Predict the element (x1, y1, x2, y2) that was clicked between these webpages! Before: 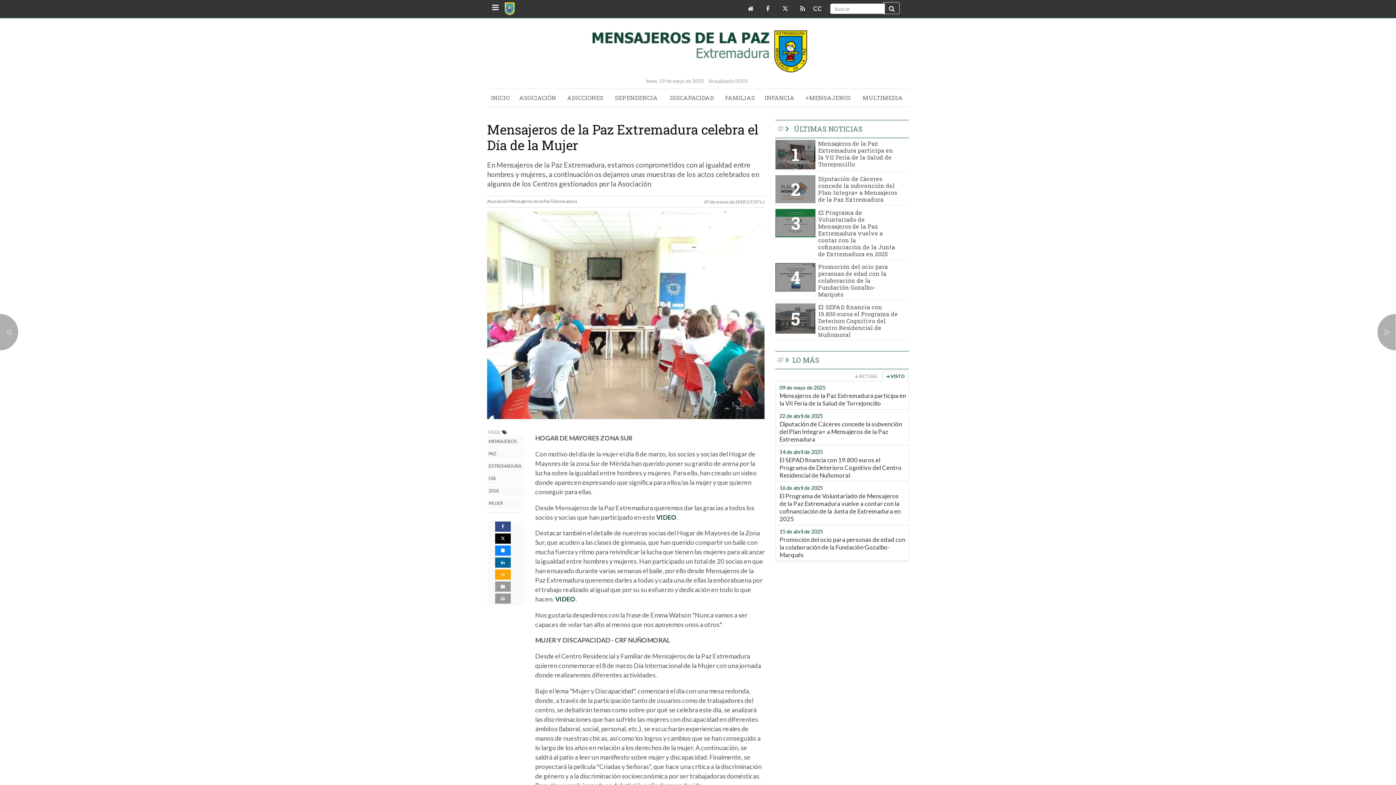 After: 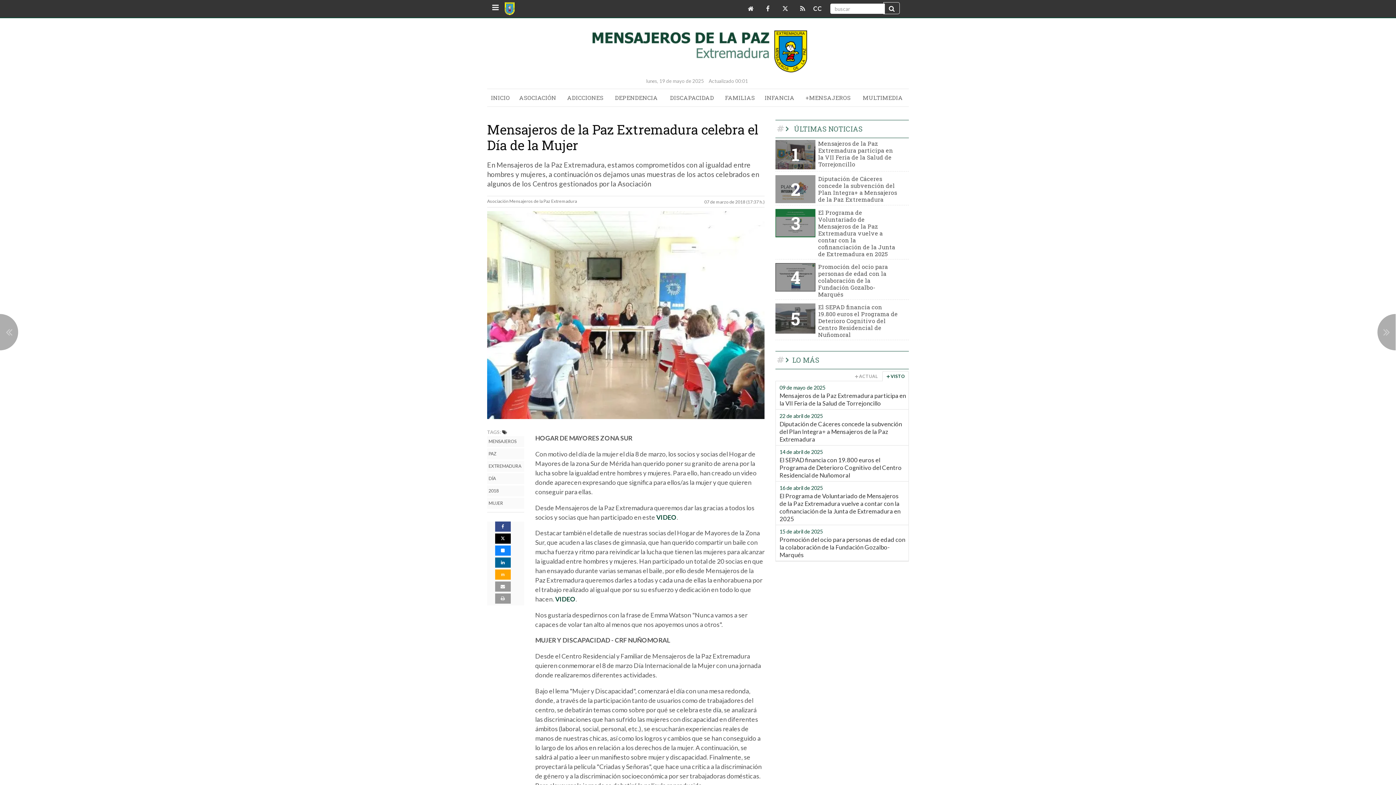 Action: bbox: (495, 534, 510, 541)